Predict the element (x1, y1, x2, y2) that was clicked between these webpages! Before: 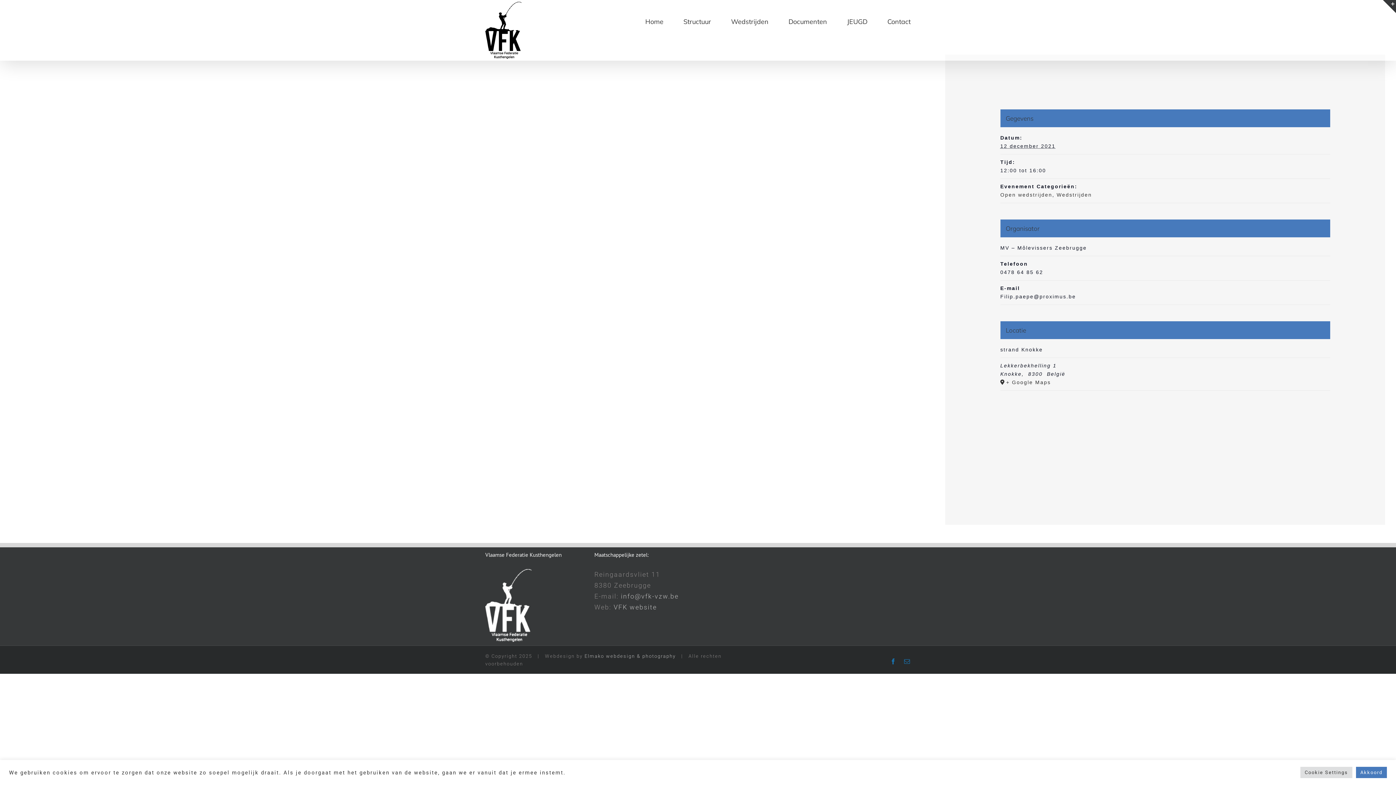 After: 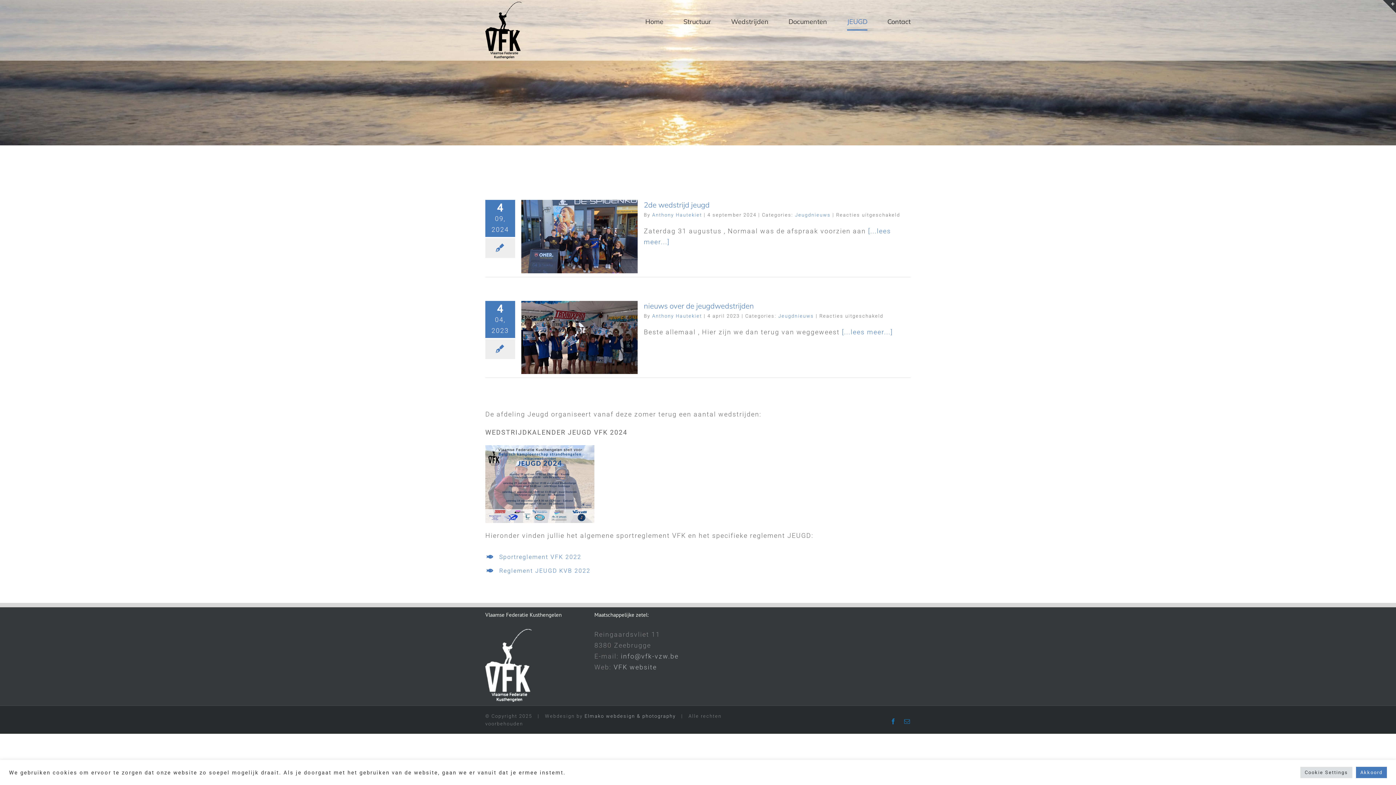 Action: bbox: (847, 0, 867, 43) label: JEUGD